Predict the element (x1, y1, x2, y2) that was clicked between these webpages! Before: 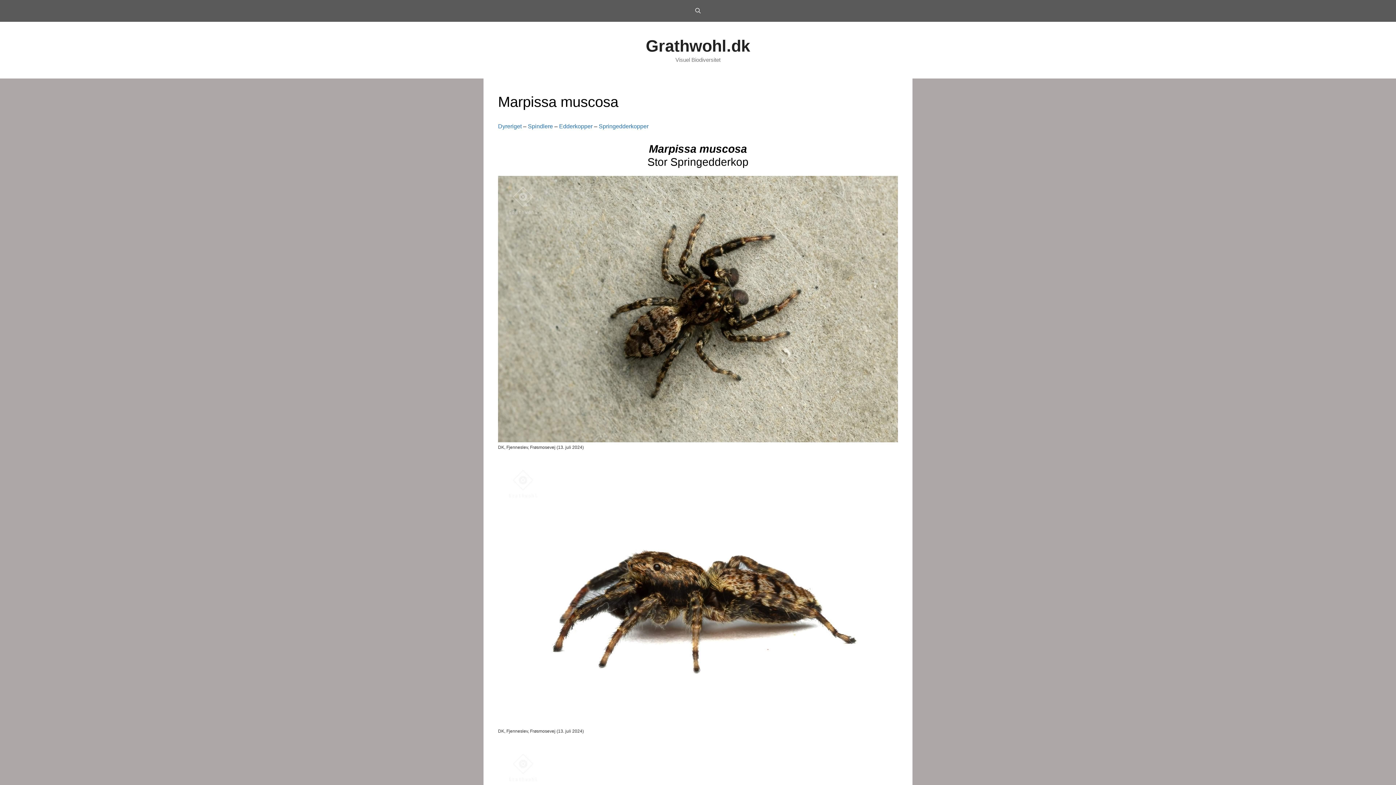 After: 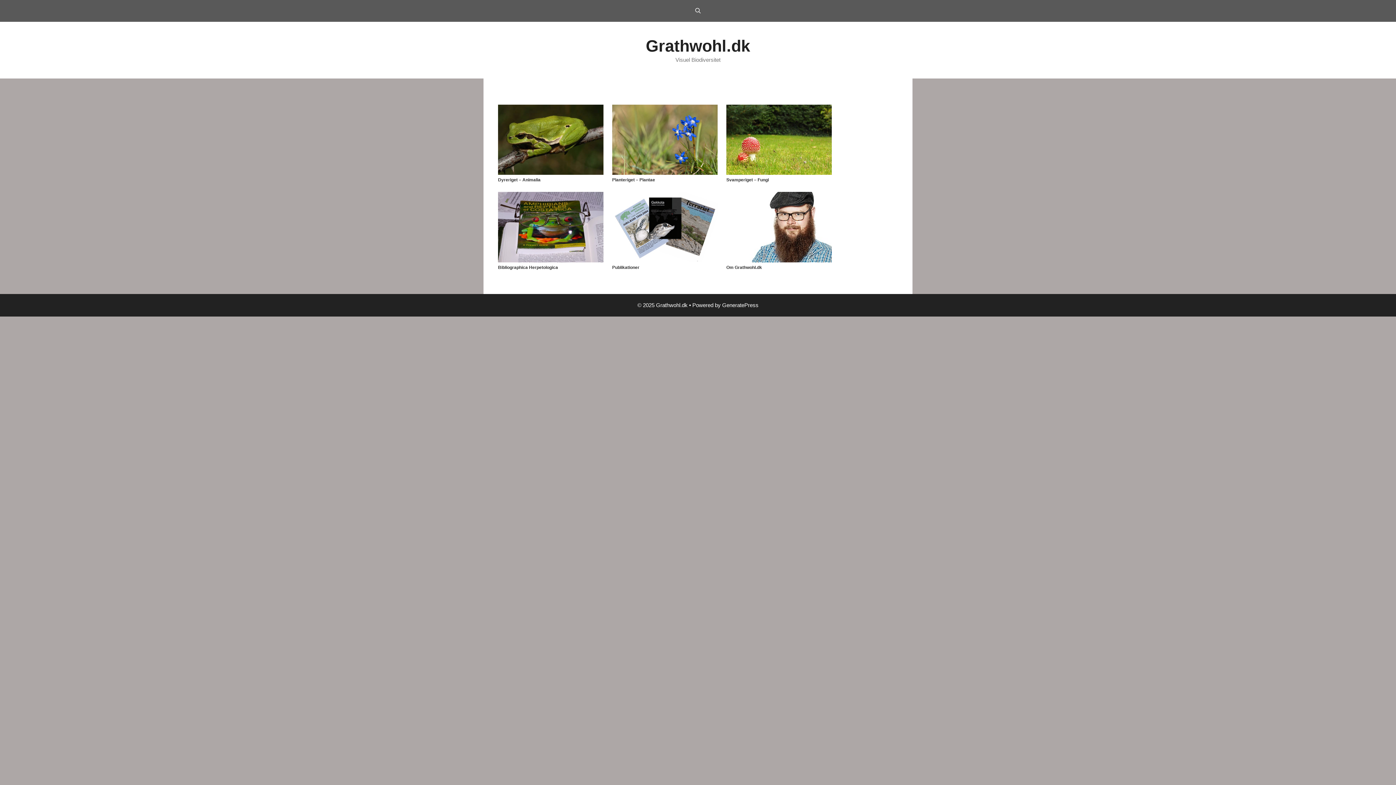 Action: label: Grathwohl.dk bbox: (646, 36, 750, 55)